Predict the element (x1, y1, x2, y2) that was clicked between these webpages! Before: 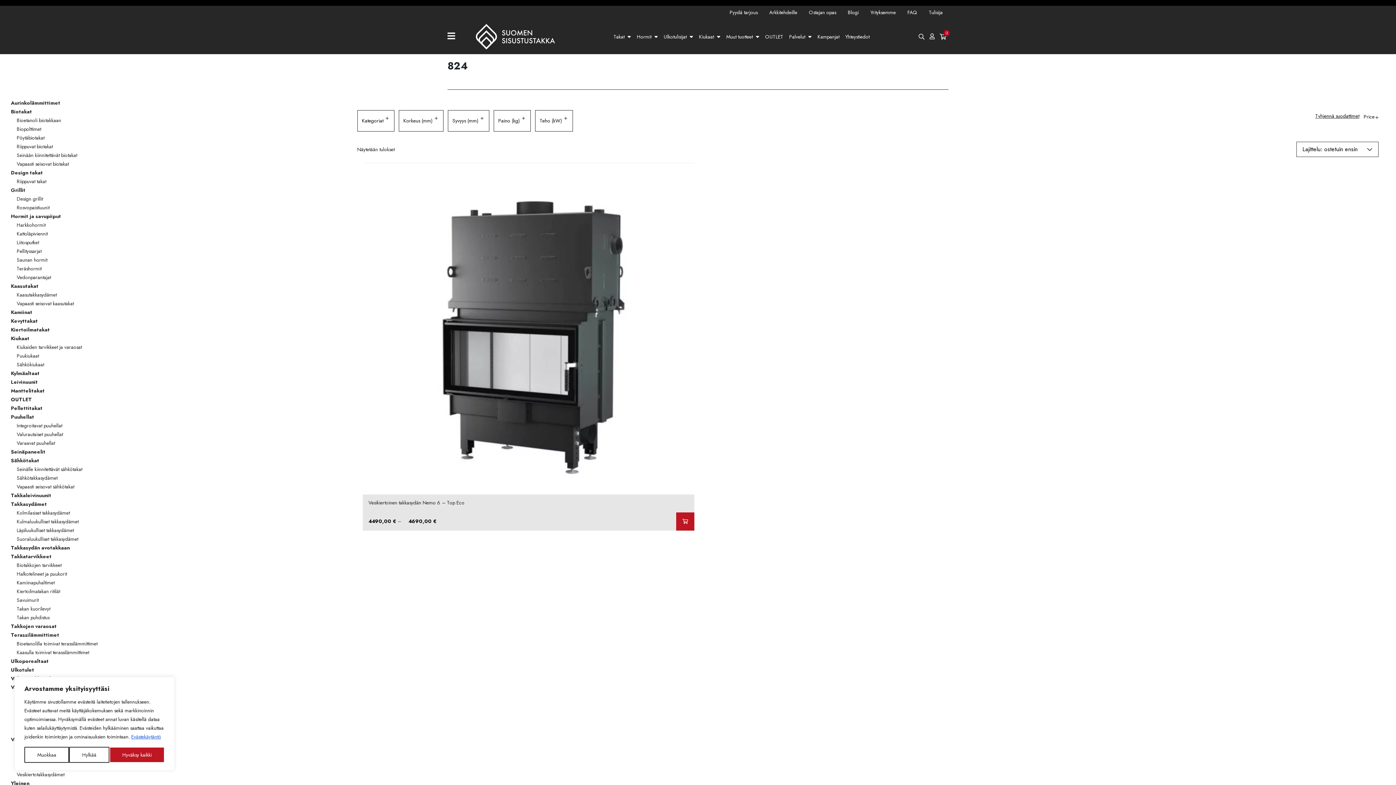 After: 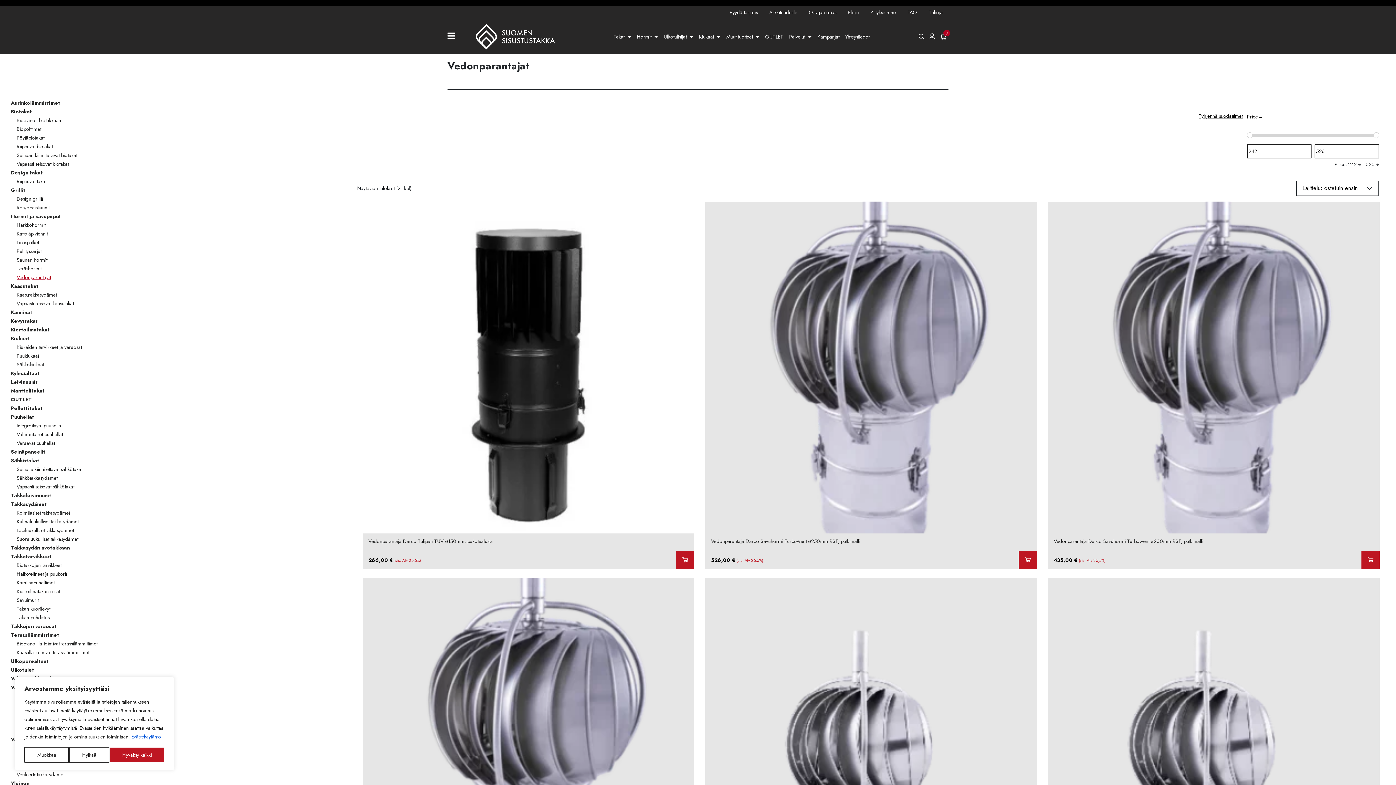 Action: bbox: (16, 273, 50, 281) label: Vedonparantajat